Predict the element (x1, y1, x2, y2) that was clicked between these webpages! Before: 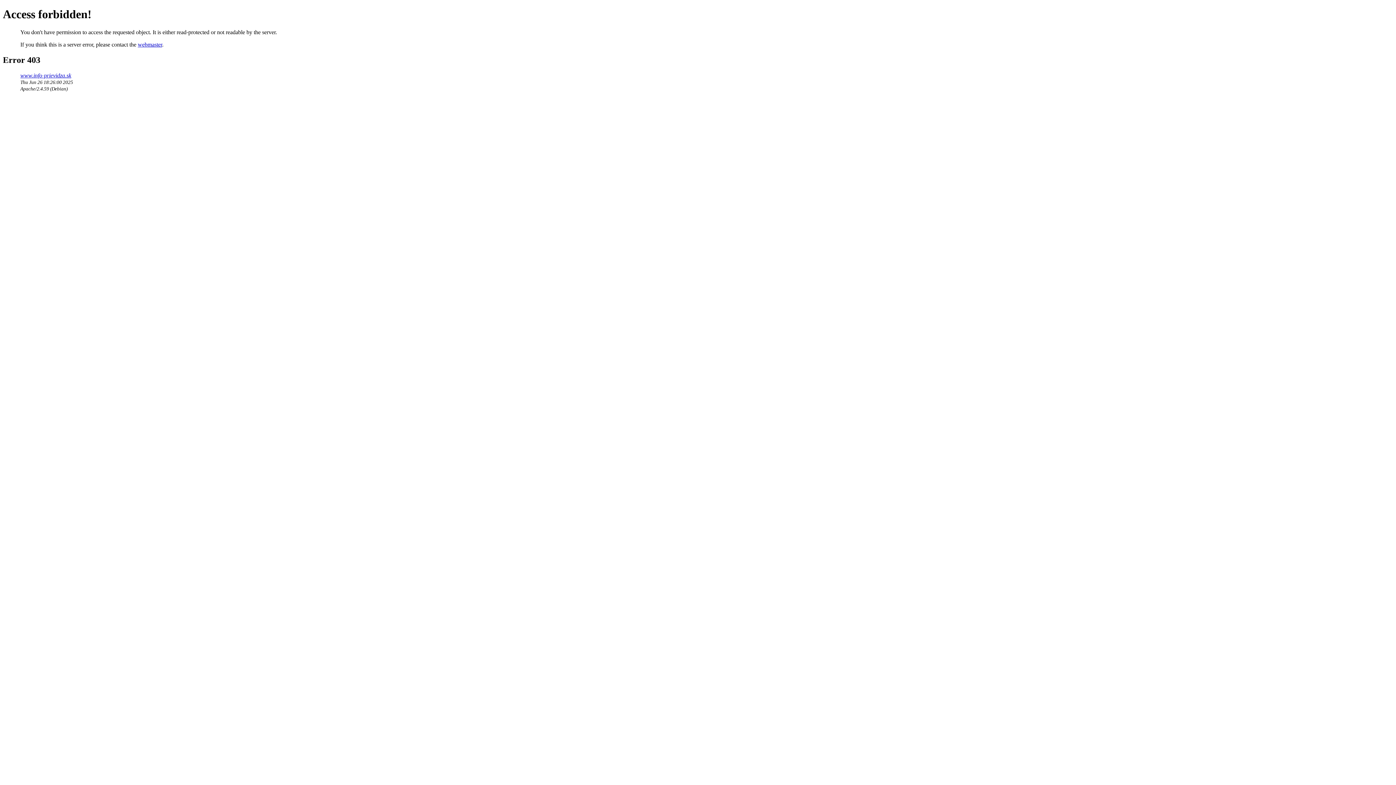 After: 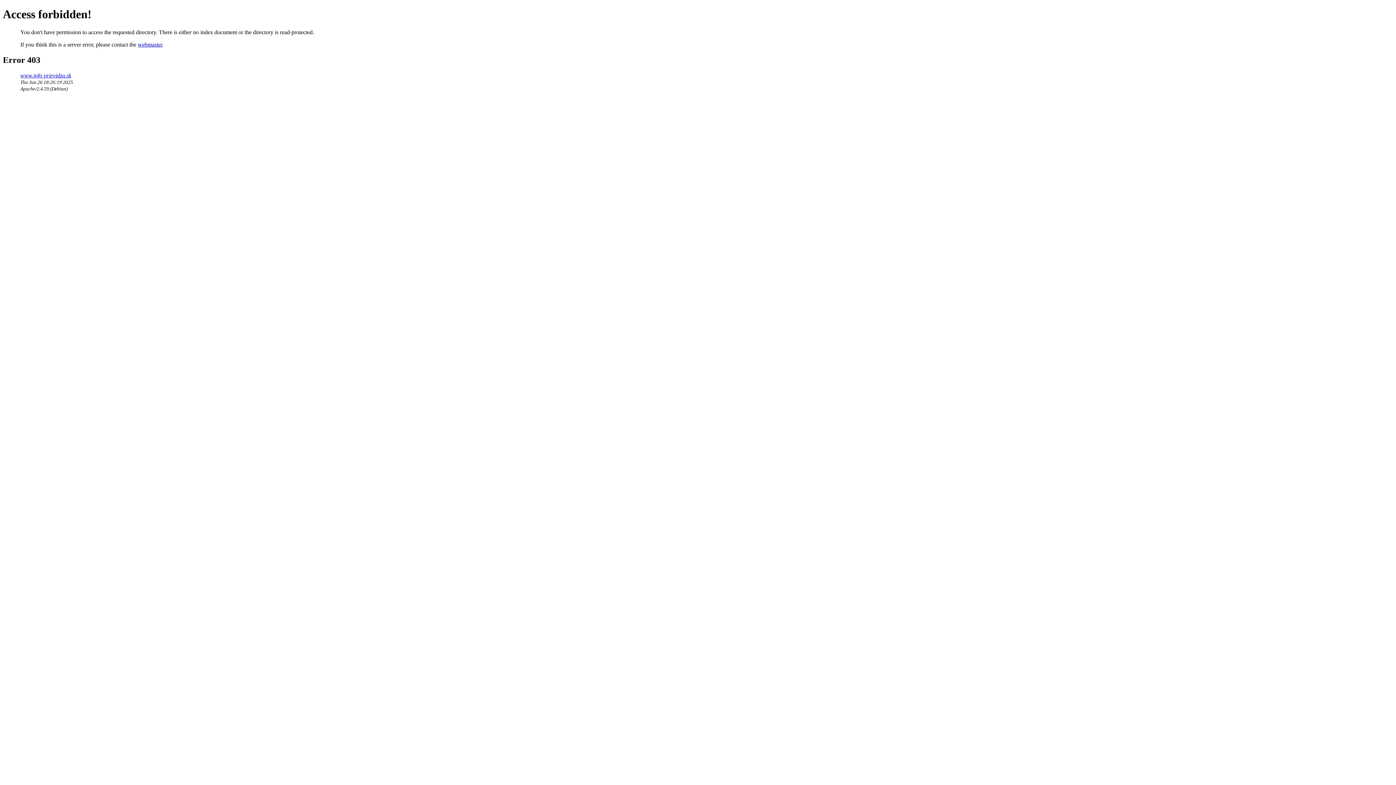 Action: bbox: (20, 72, 71, 78) label: www.info-prievidza.sk